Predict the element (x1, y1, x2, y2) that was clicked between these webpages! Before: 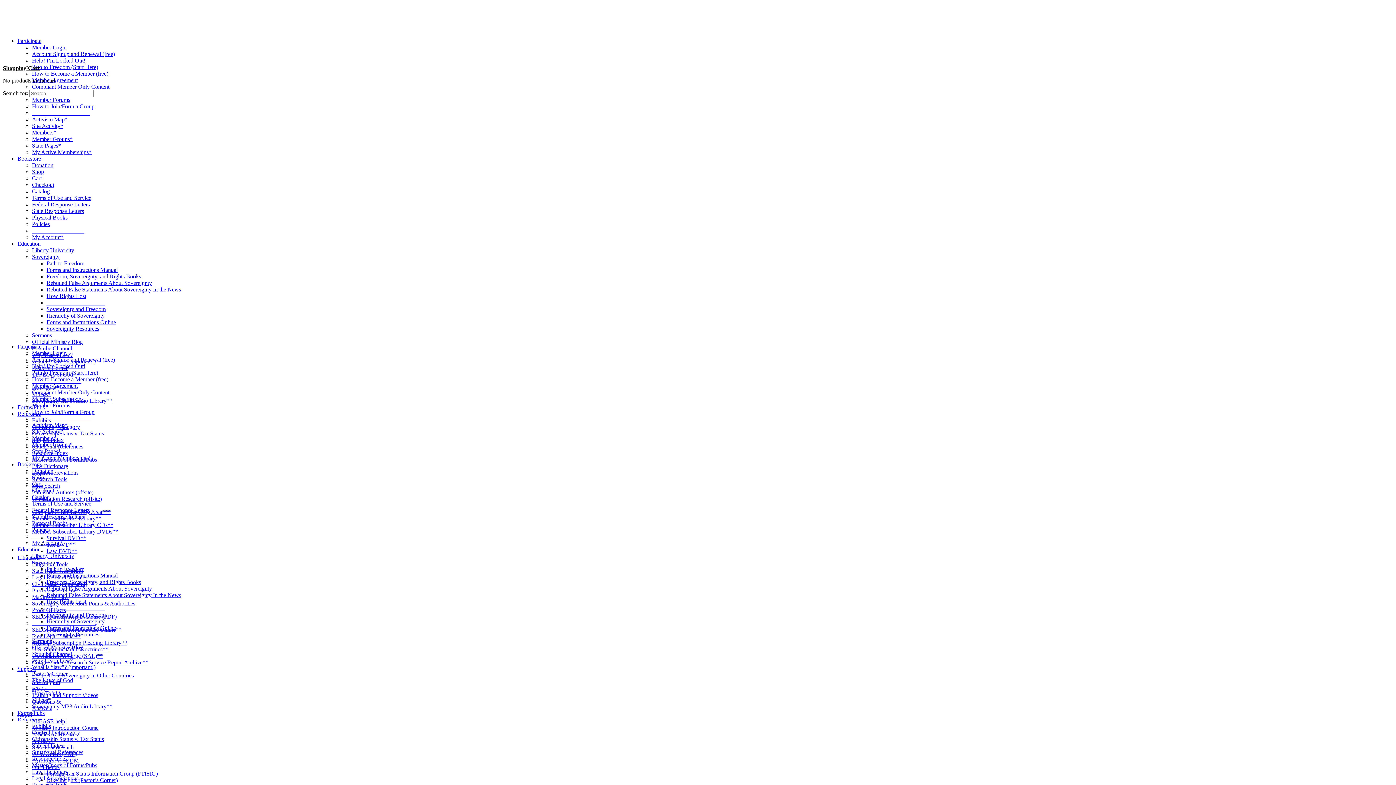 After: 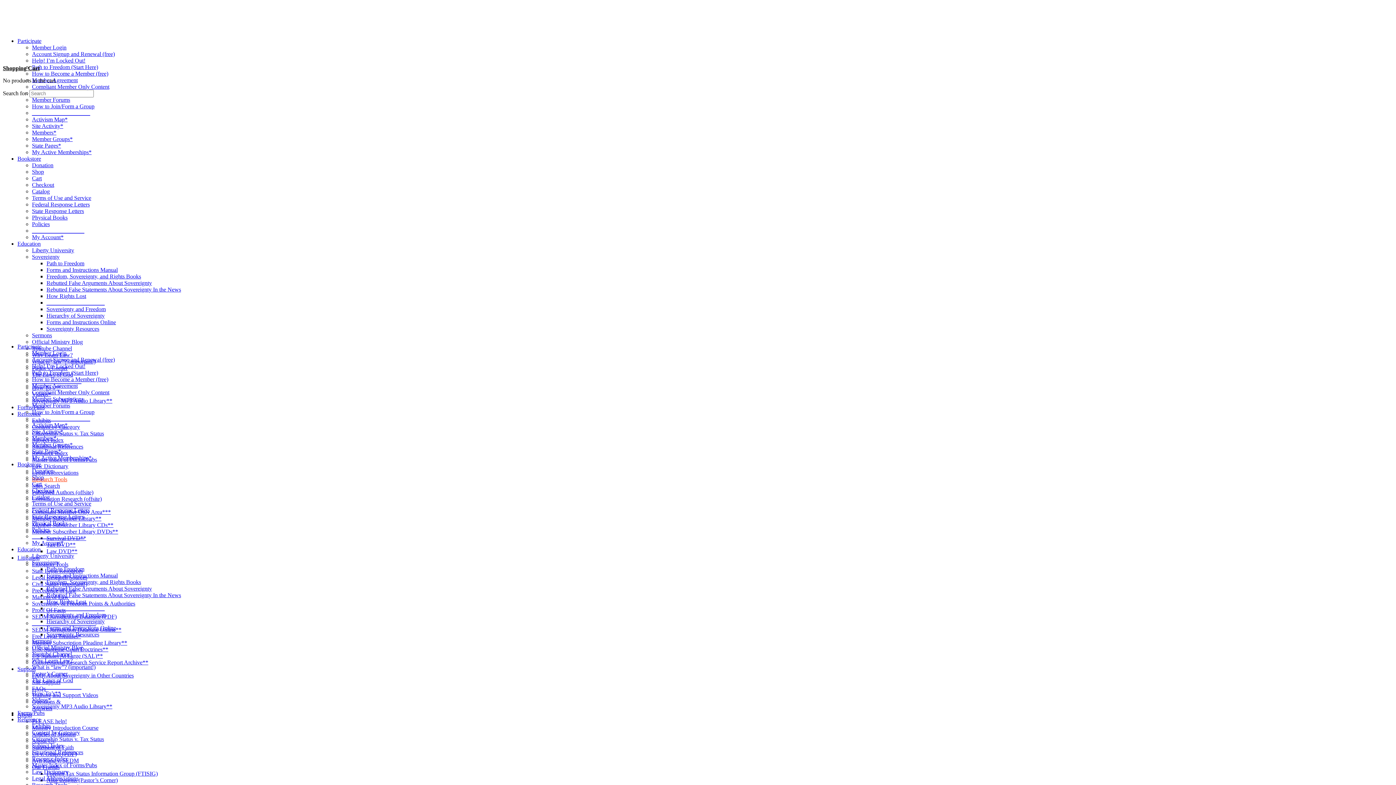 Action: label: Research Tools bbox: (32, 476, 67, 482)